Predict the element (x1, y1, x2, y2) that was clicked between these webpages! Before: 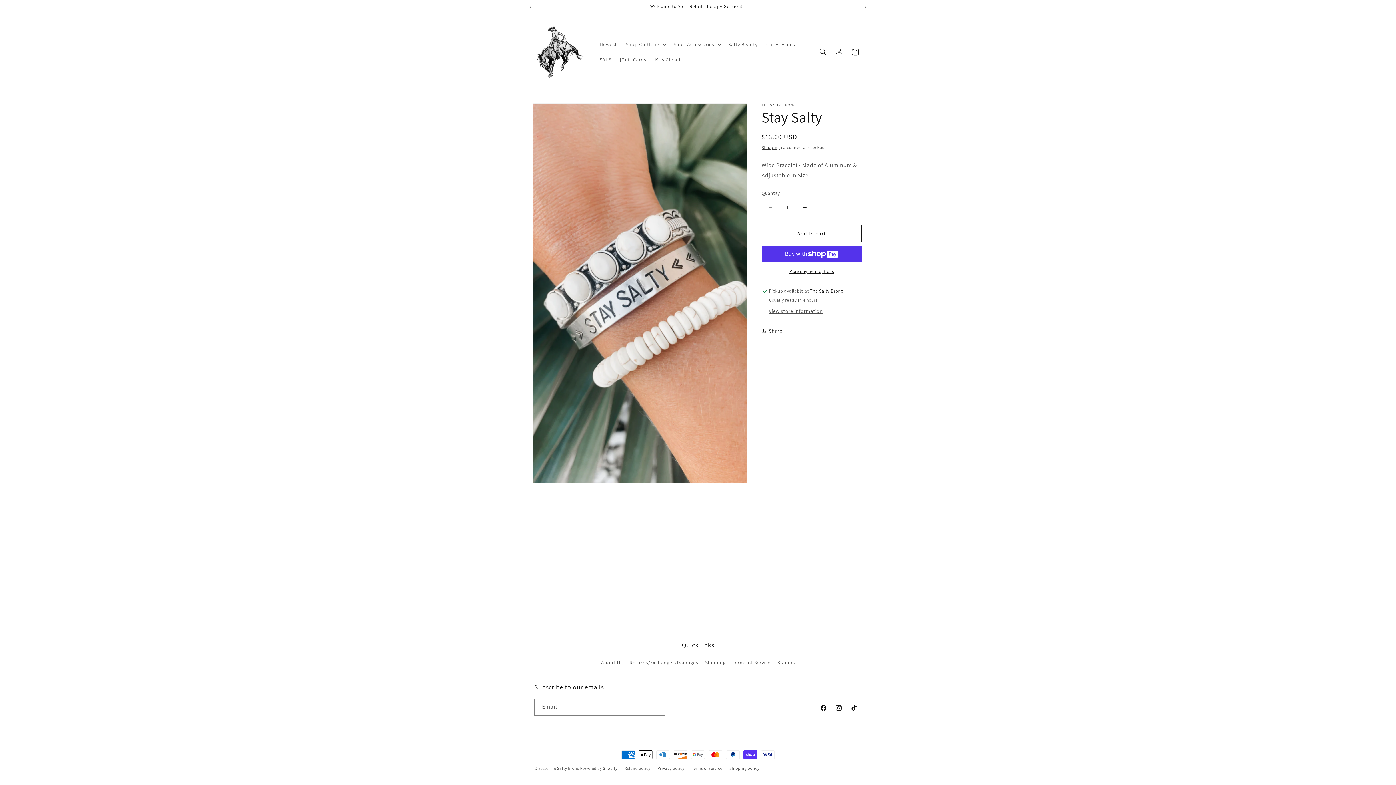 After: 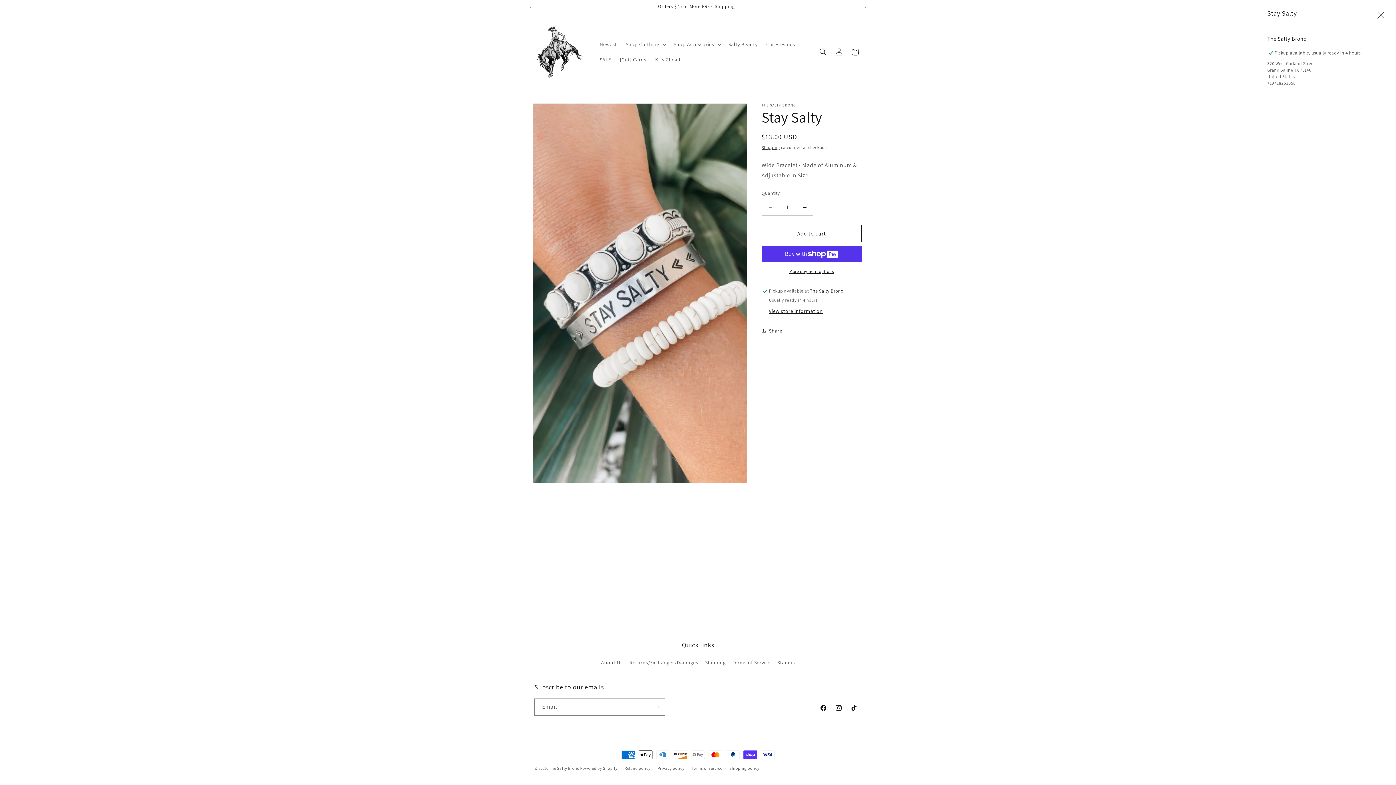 Action: label: View store information bbox: (769, 308, 822, 315)